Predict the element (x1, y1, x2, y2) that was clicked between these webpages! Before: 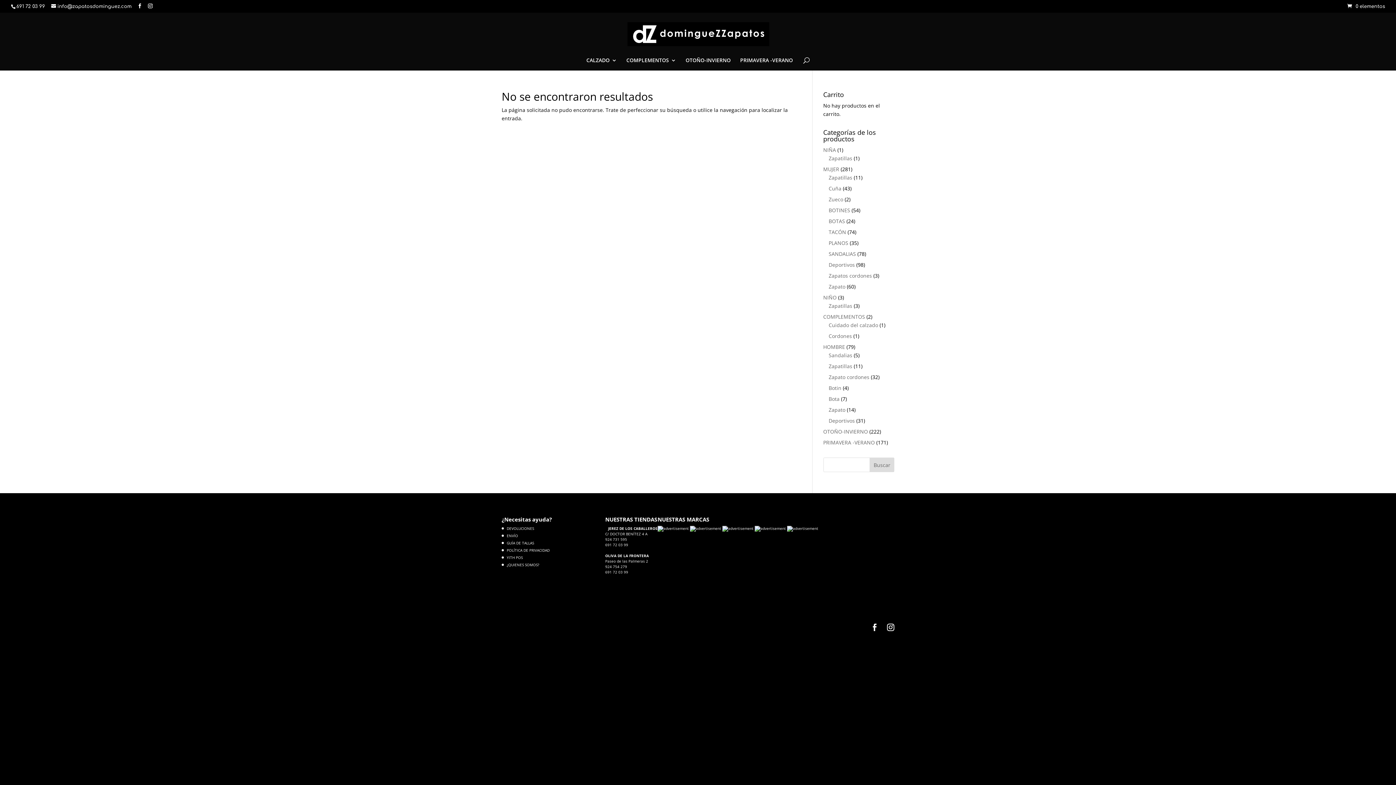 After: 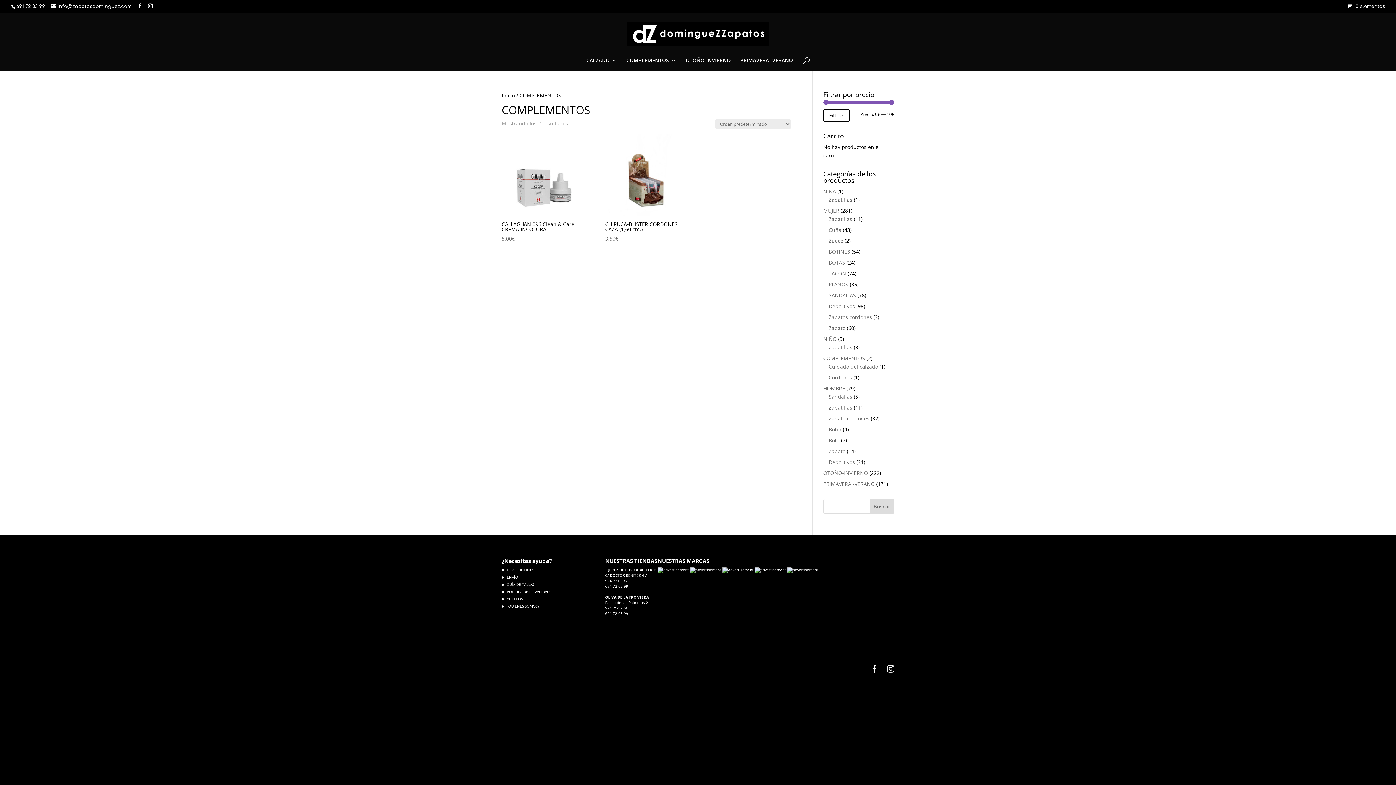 Action: bbox: (823, 313, 865, 320) label: COMPLEMENTOS